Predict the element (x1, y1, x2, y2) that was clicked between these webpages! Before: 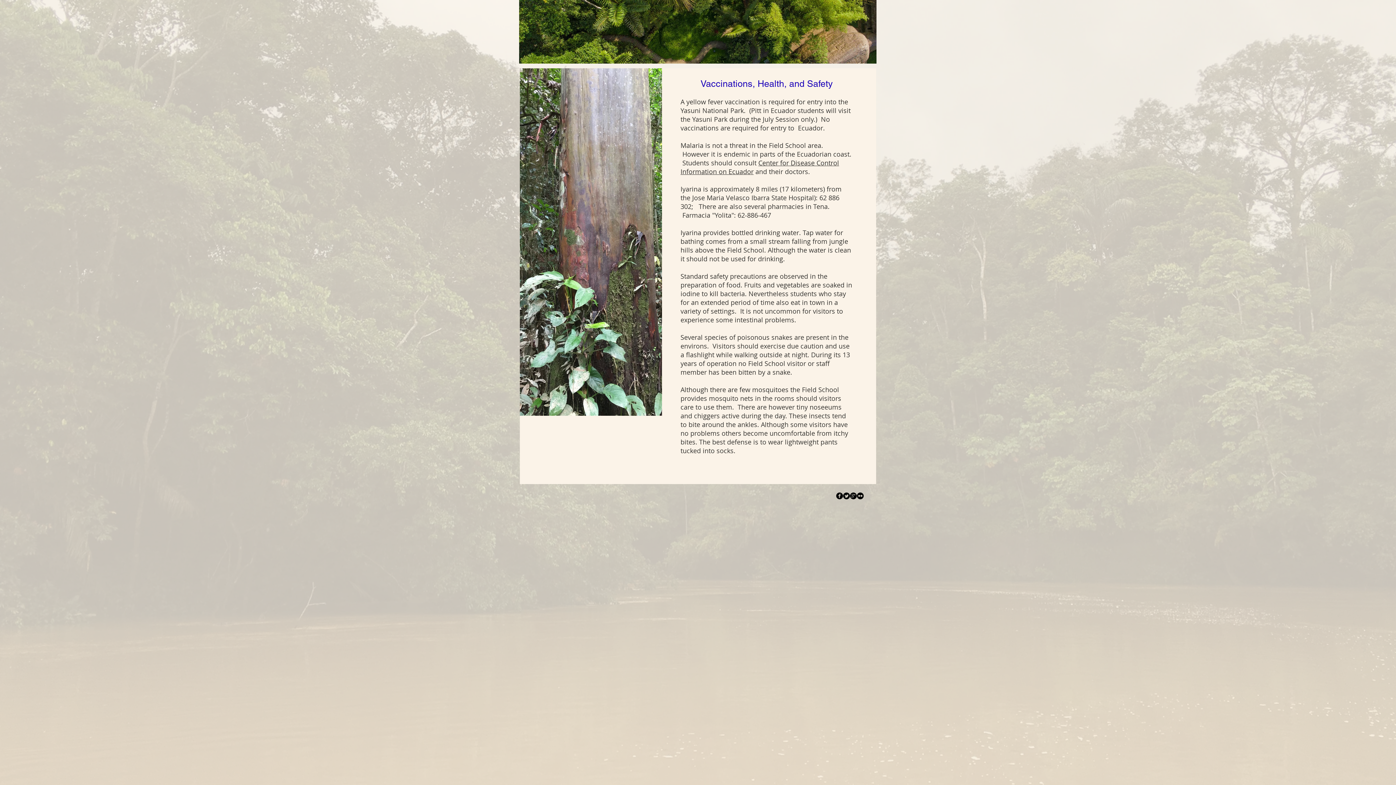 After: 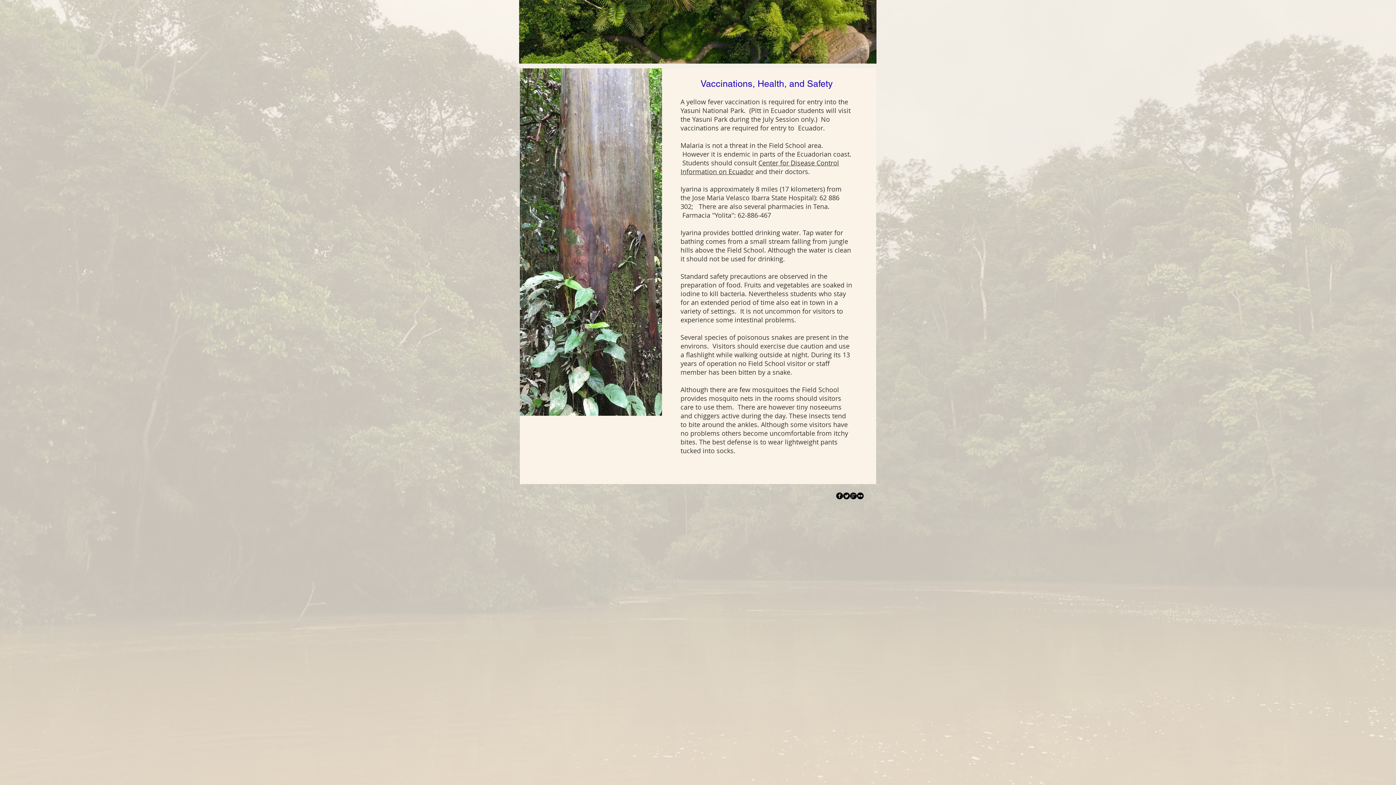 Action: bbox: (836, 492, 843, 499) label: facebook